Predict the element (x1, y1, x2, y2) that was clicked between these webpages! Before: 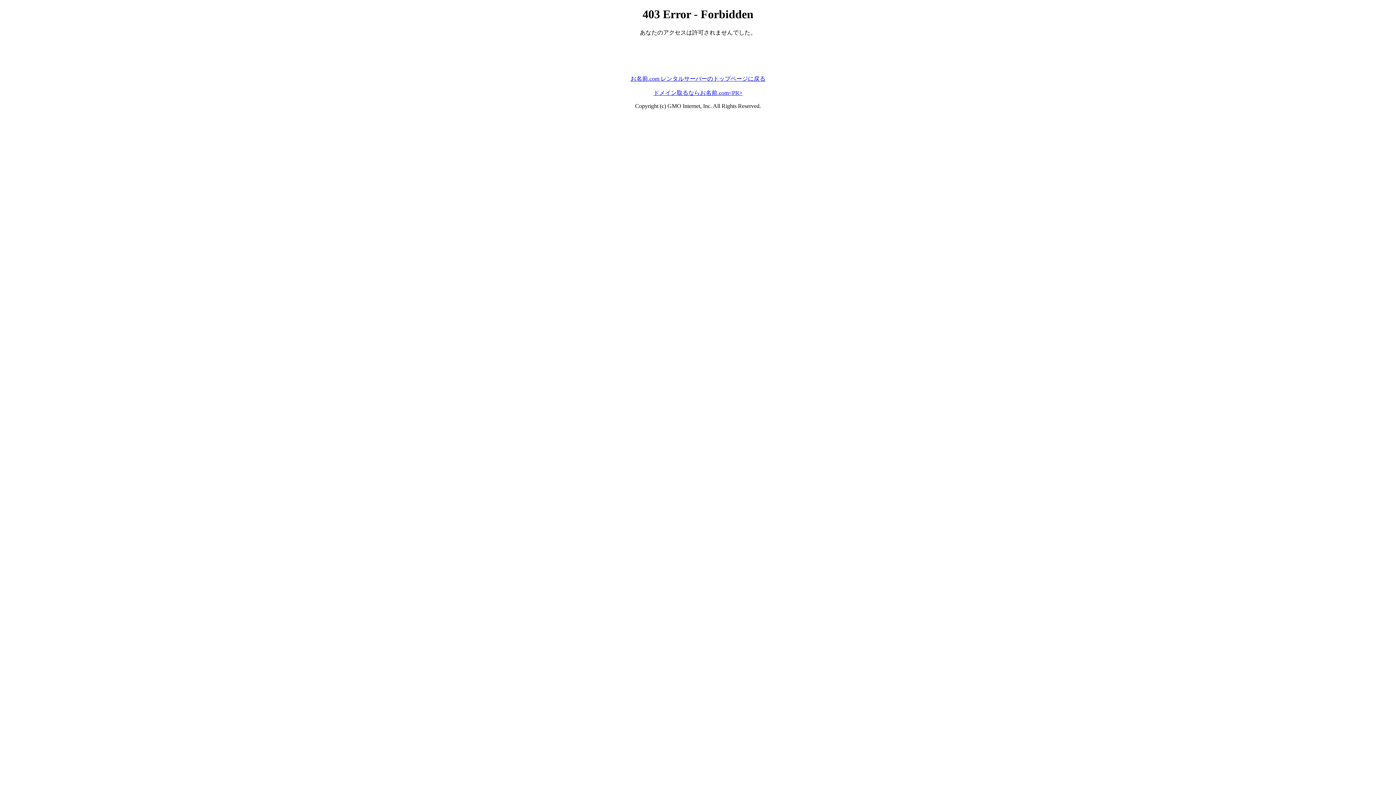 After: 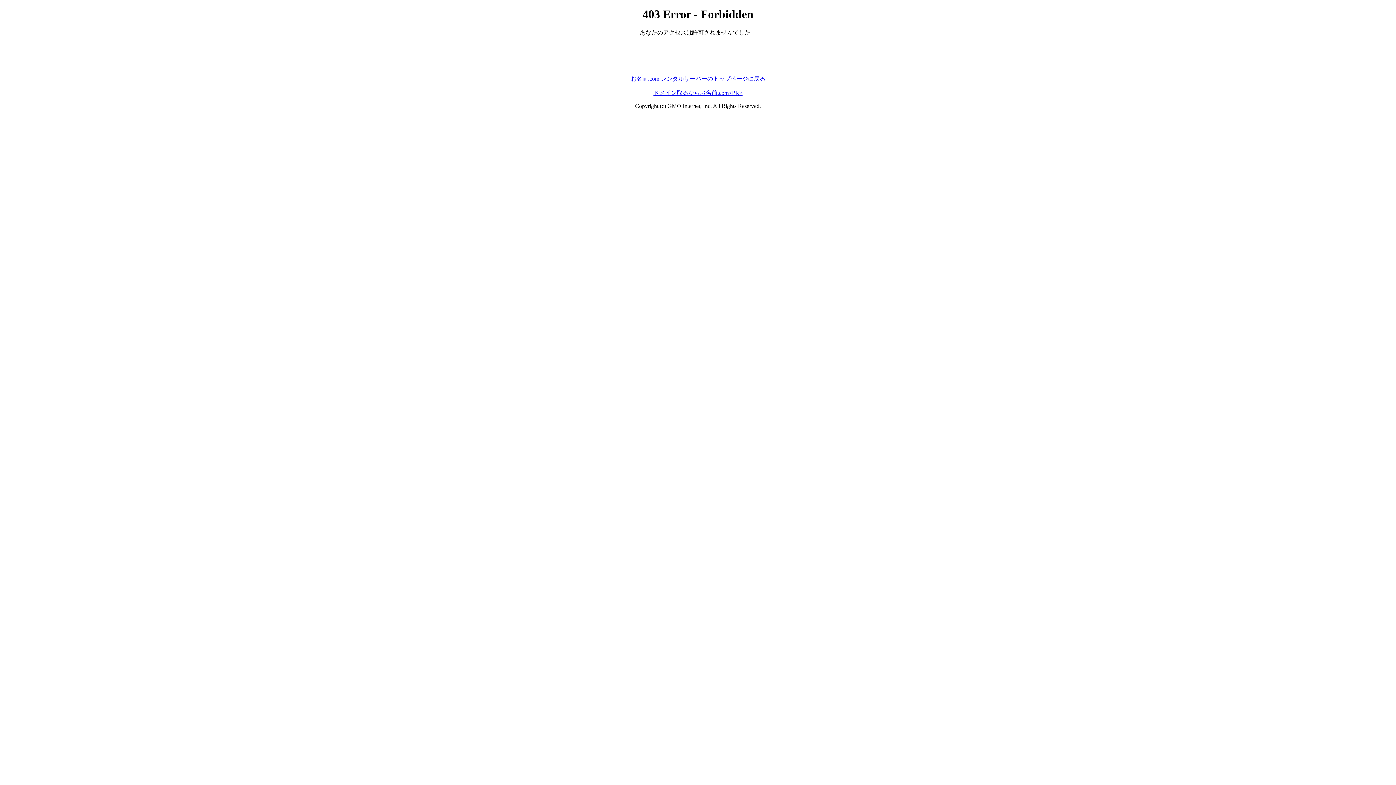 Action: label: ドメイン取るならお名前.com<PR> bbox: (653, 89, 742, 95)